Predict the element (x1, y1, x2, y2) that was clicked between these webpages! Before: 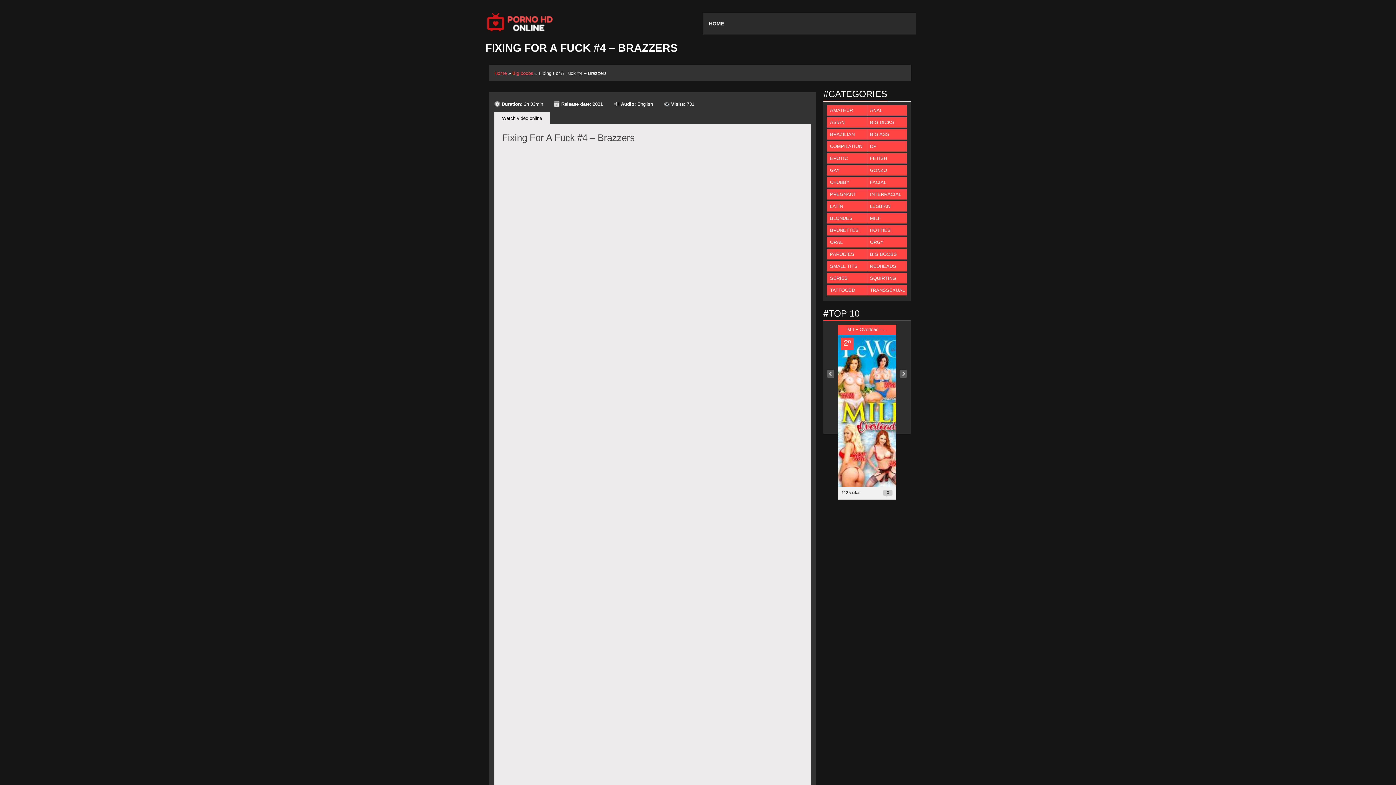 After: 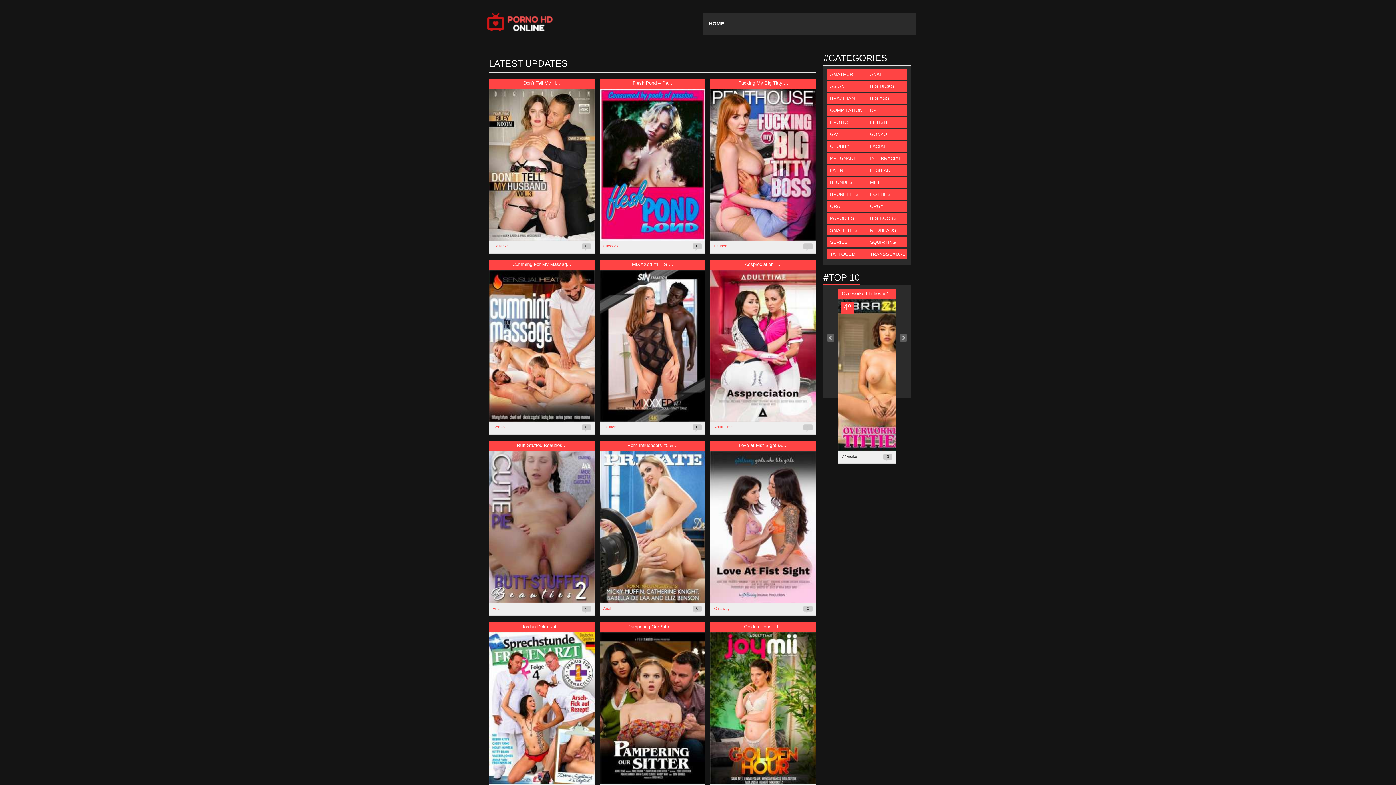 Action: bbox: (703, 12, 729, 34) label: HOME